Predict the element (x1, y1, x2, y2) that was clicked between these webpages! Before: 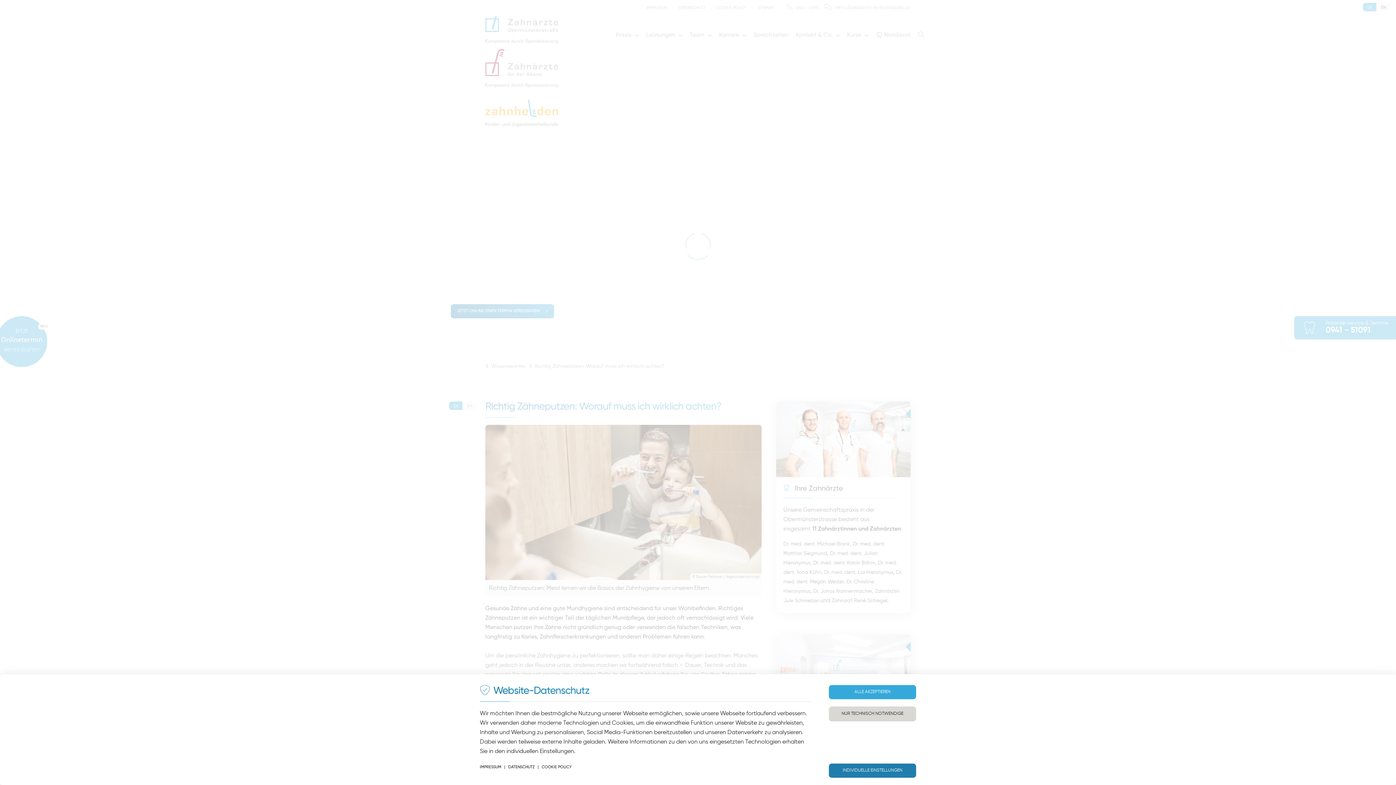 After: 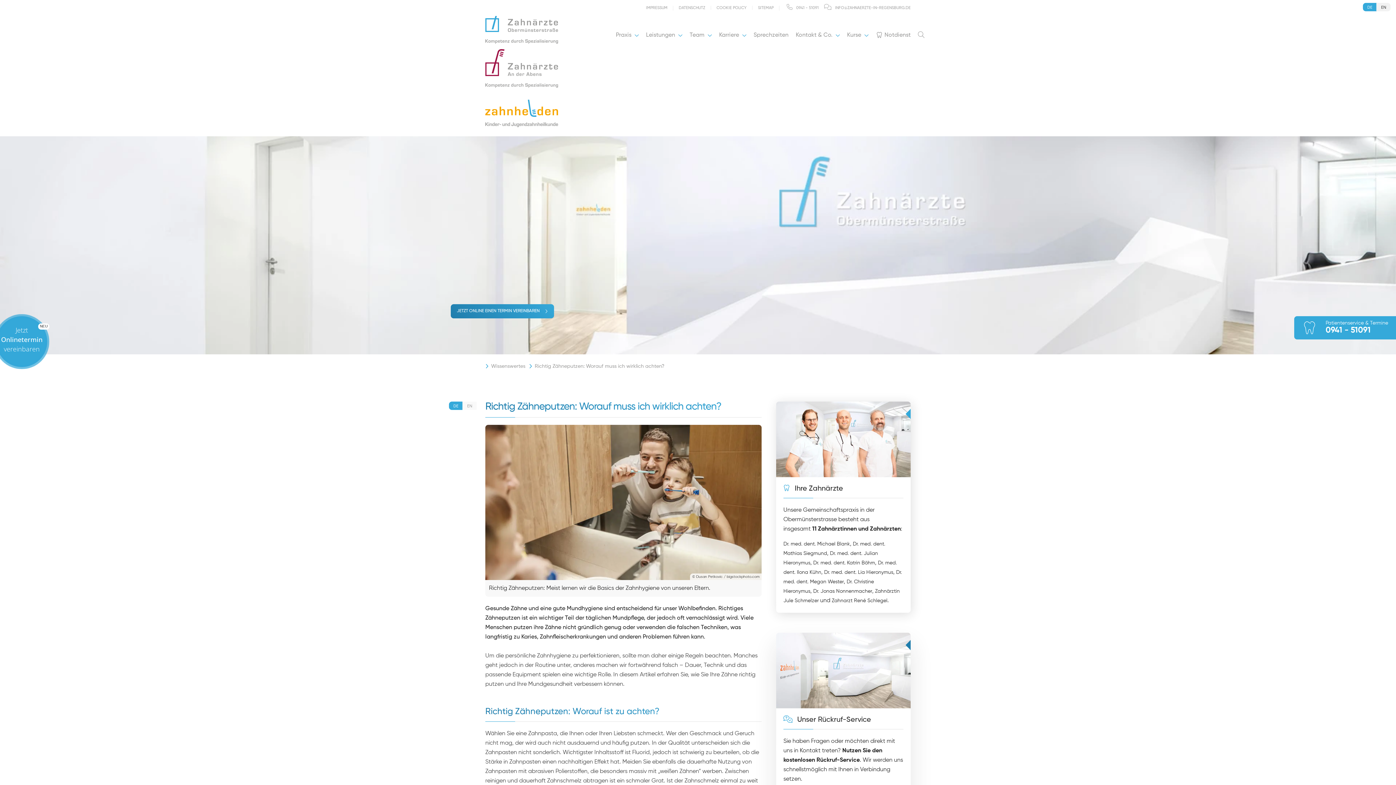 Action: bbox: (829, 706, 916, 721) label: NUR TECHNISCH NOTWENDIGE